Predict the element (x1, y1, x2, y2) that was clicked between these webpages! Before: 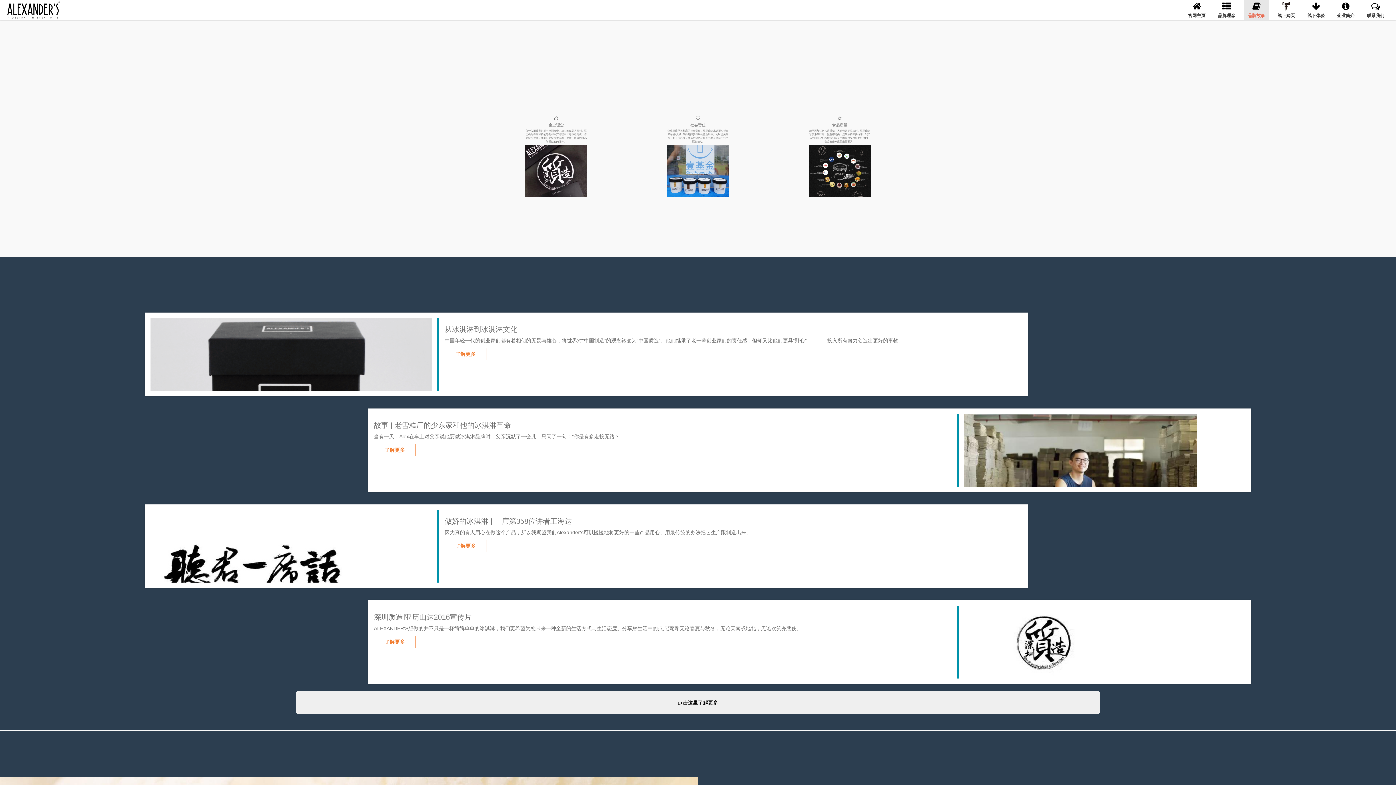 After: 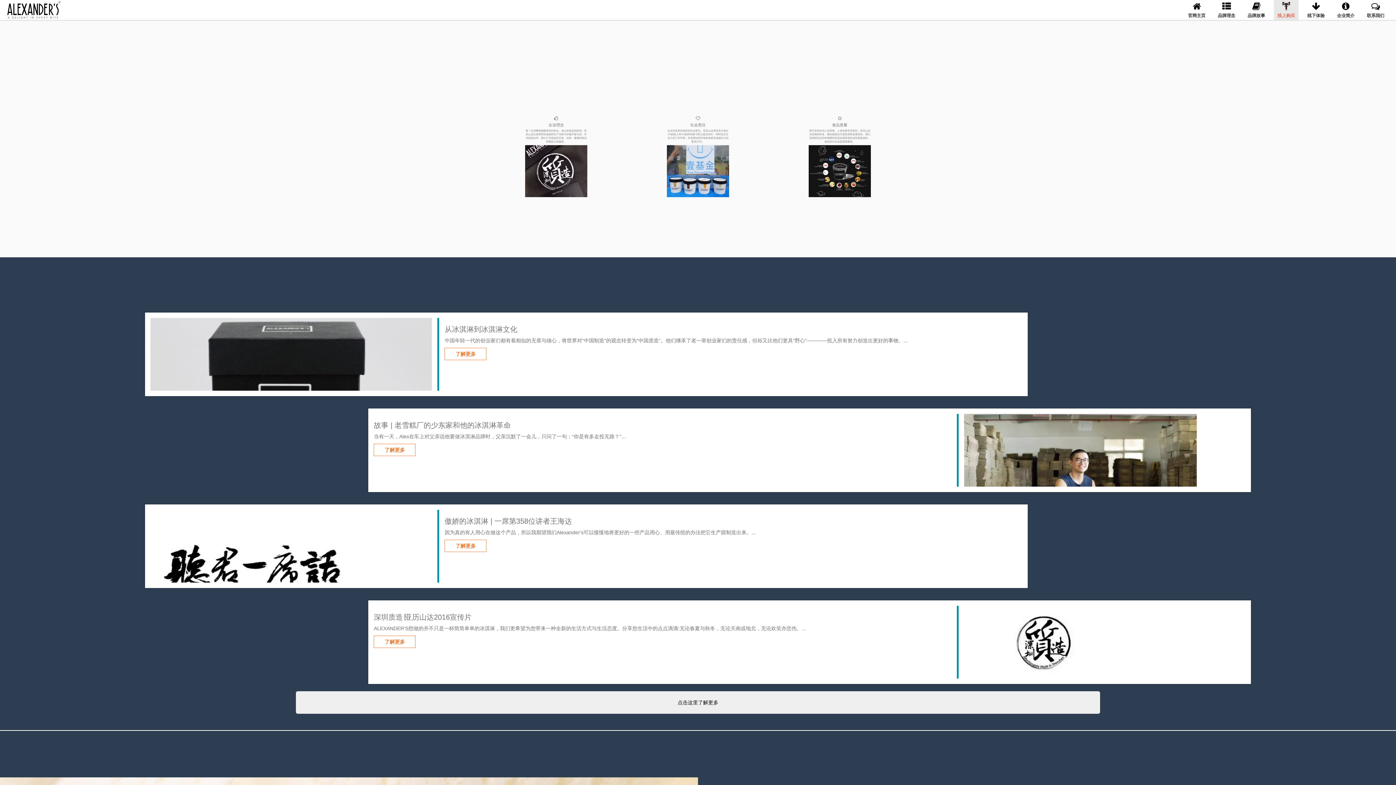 Action: label: 线上购买 bbox: (1274, 0, 1298, 20)